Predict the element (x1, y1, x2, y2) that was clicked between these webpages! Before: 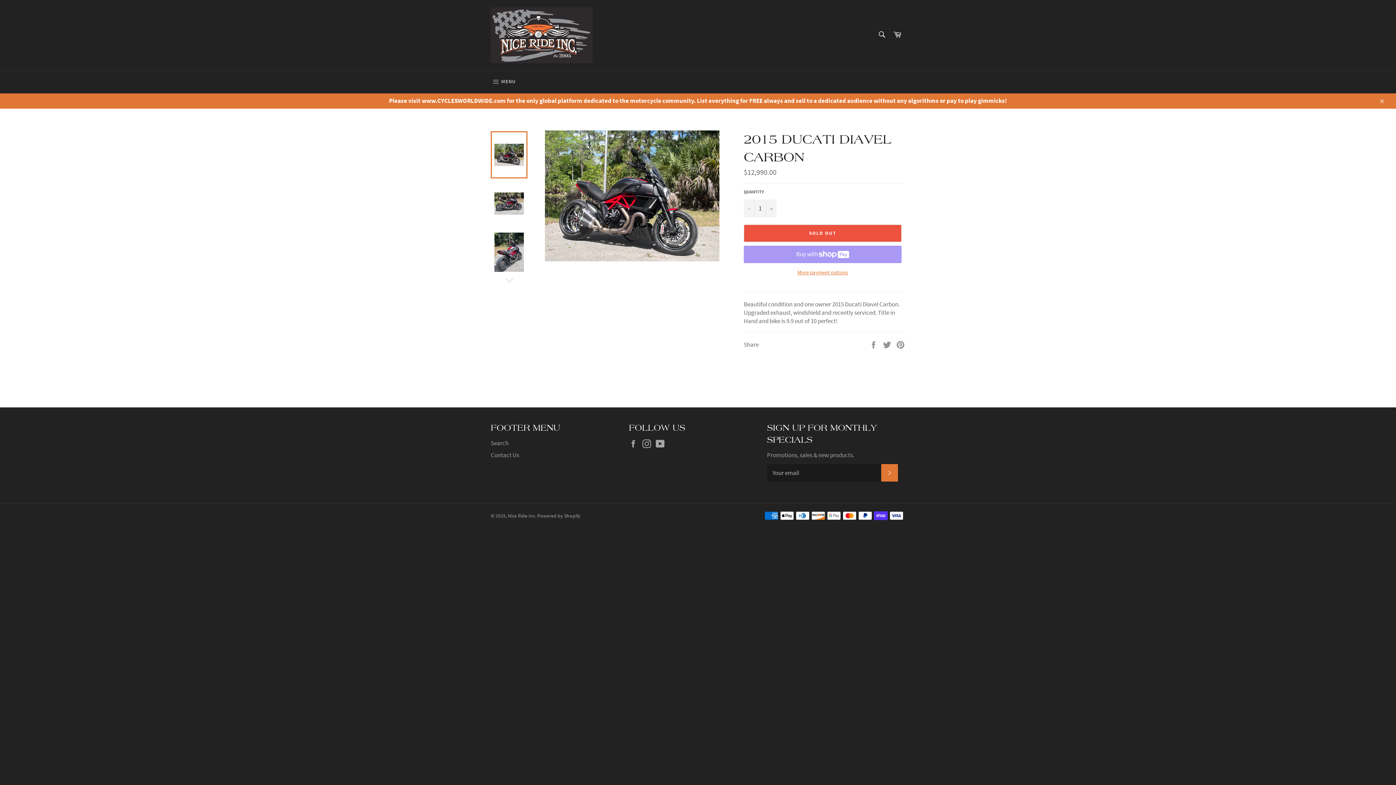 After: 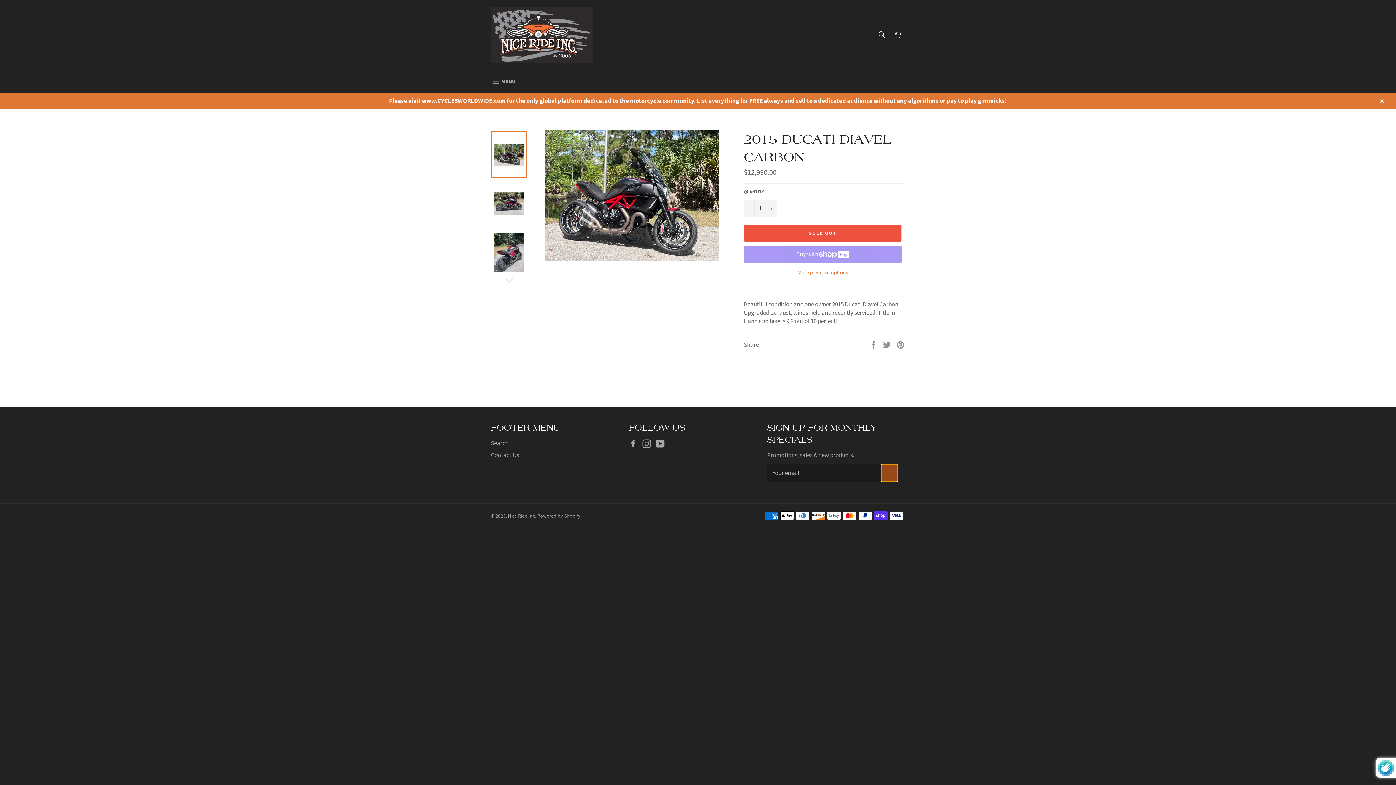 Action: bbox: (881, 464, 898, 481) label: SUBSCRIBE